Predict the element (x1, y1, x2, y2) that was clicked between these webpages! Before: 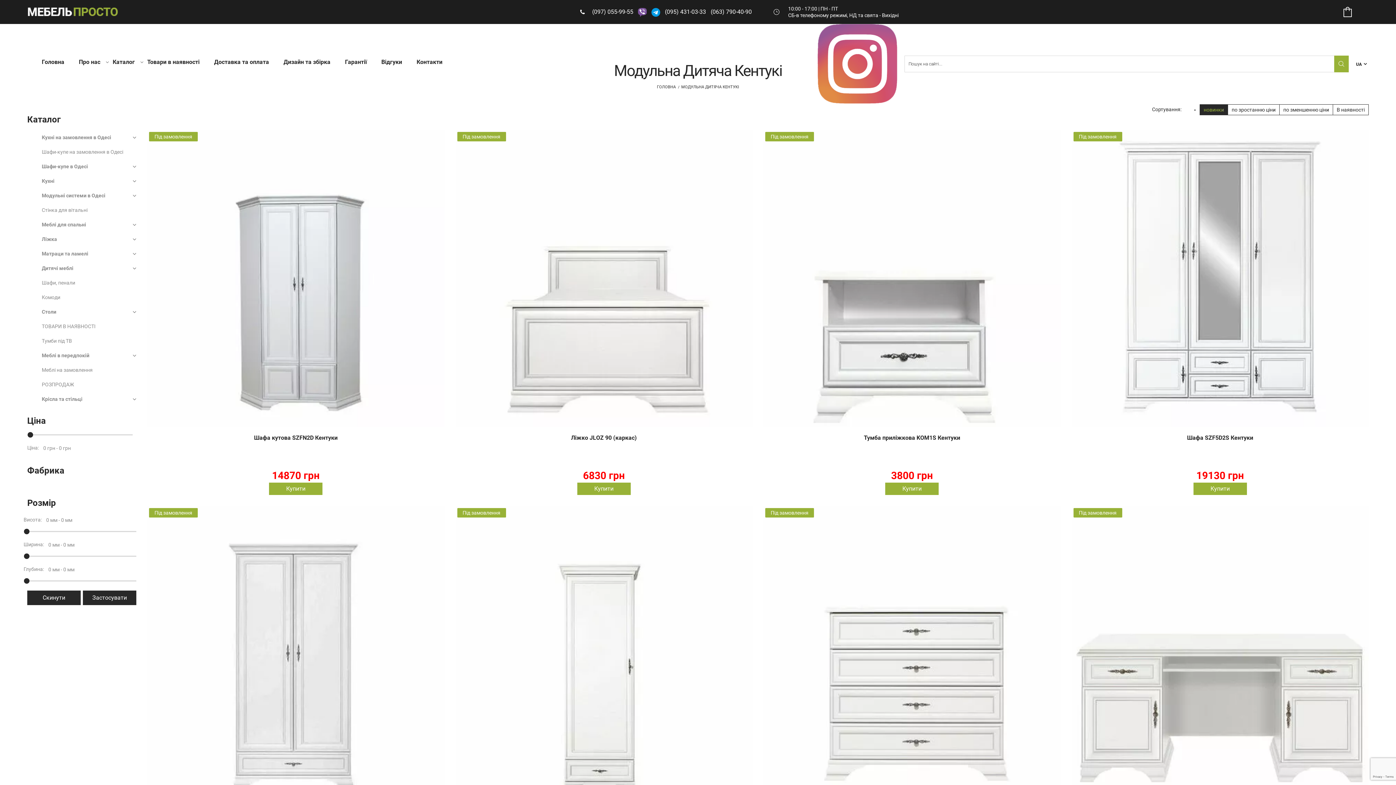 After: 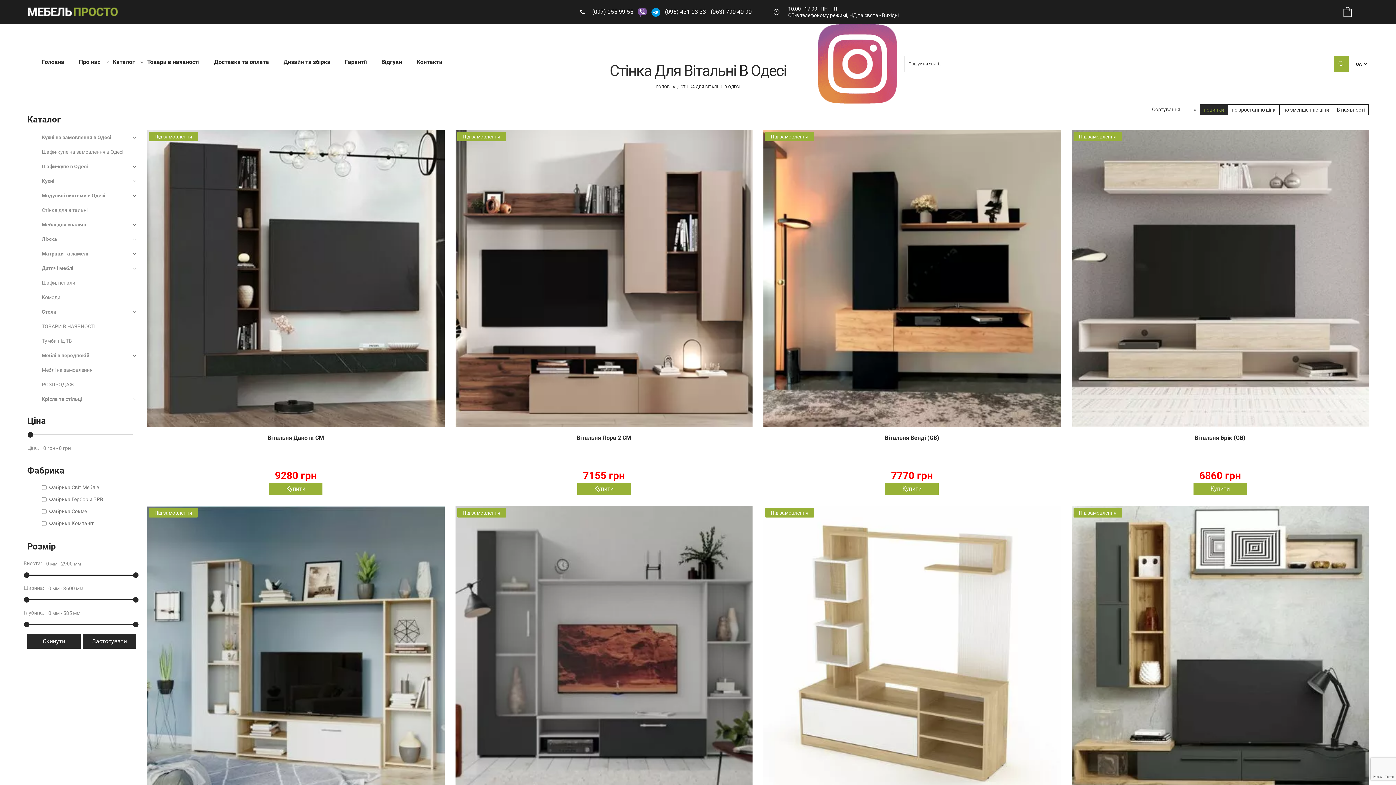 Action: label: Стінка для вітальні bbox: (41, 205, 87, 214)